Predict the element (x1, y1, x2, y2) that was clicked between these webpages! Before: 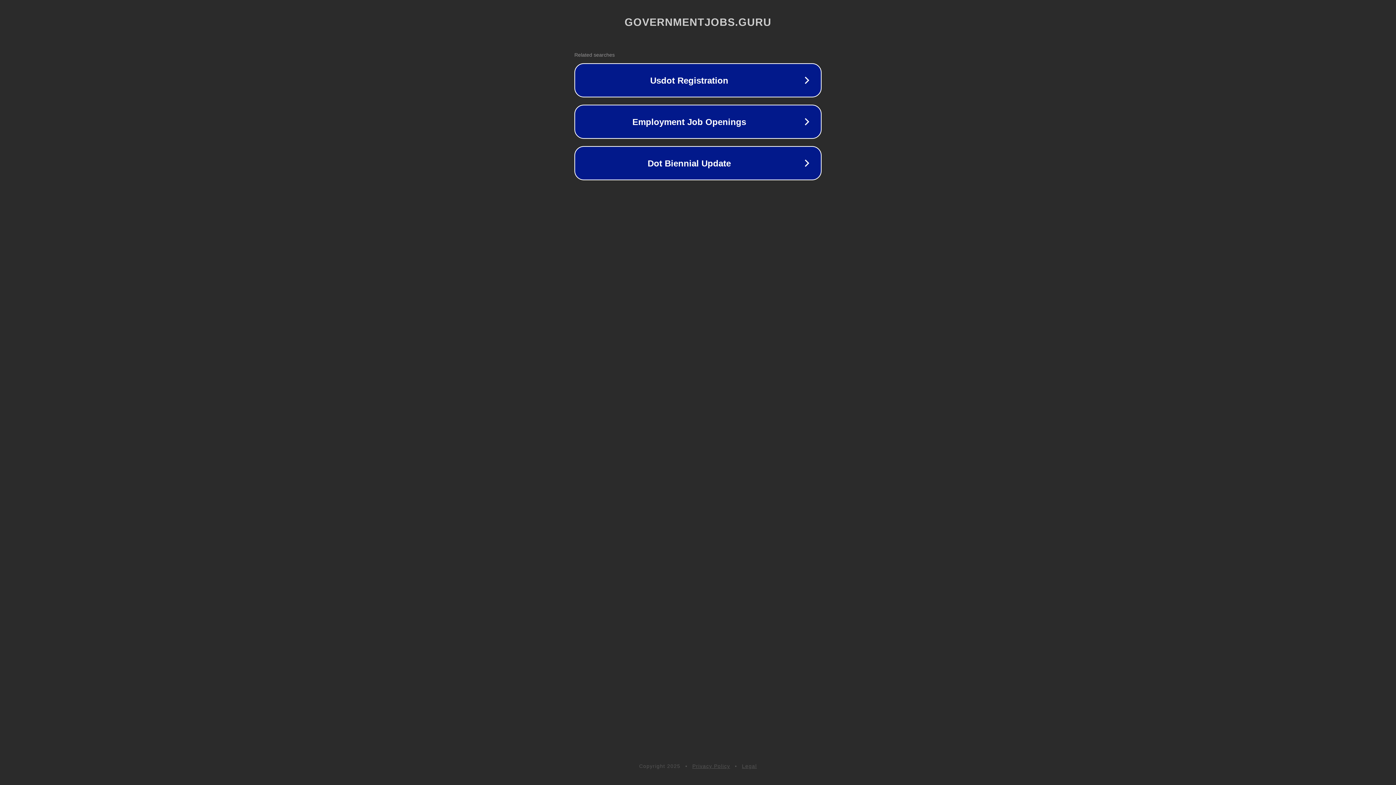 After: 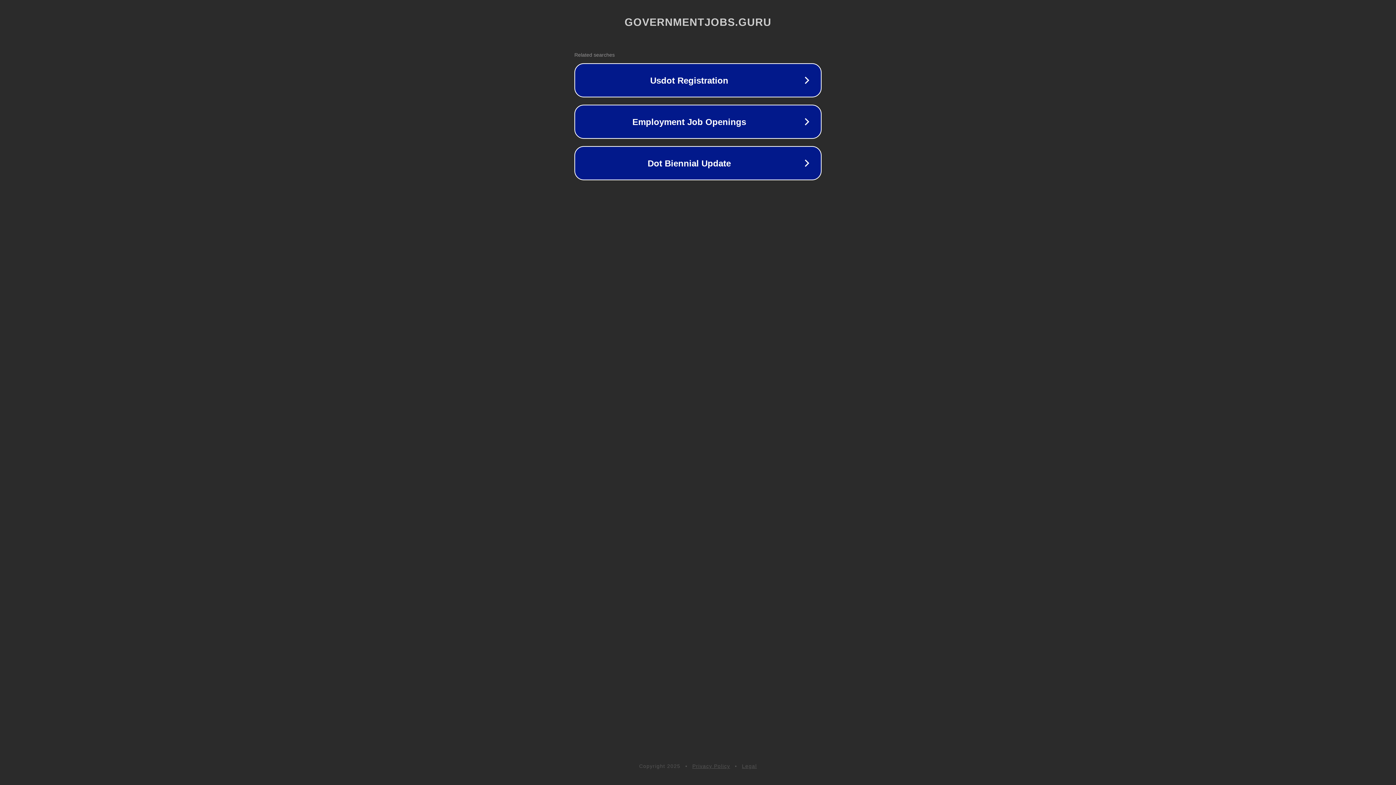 Action: label: Legal bbox: (742, 763, 757, 769)